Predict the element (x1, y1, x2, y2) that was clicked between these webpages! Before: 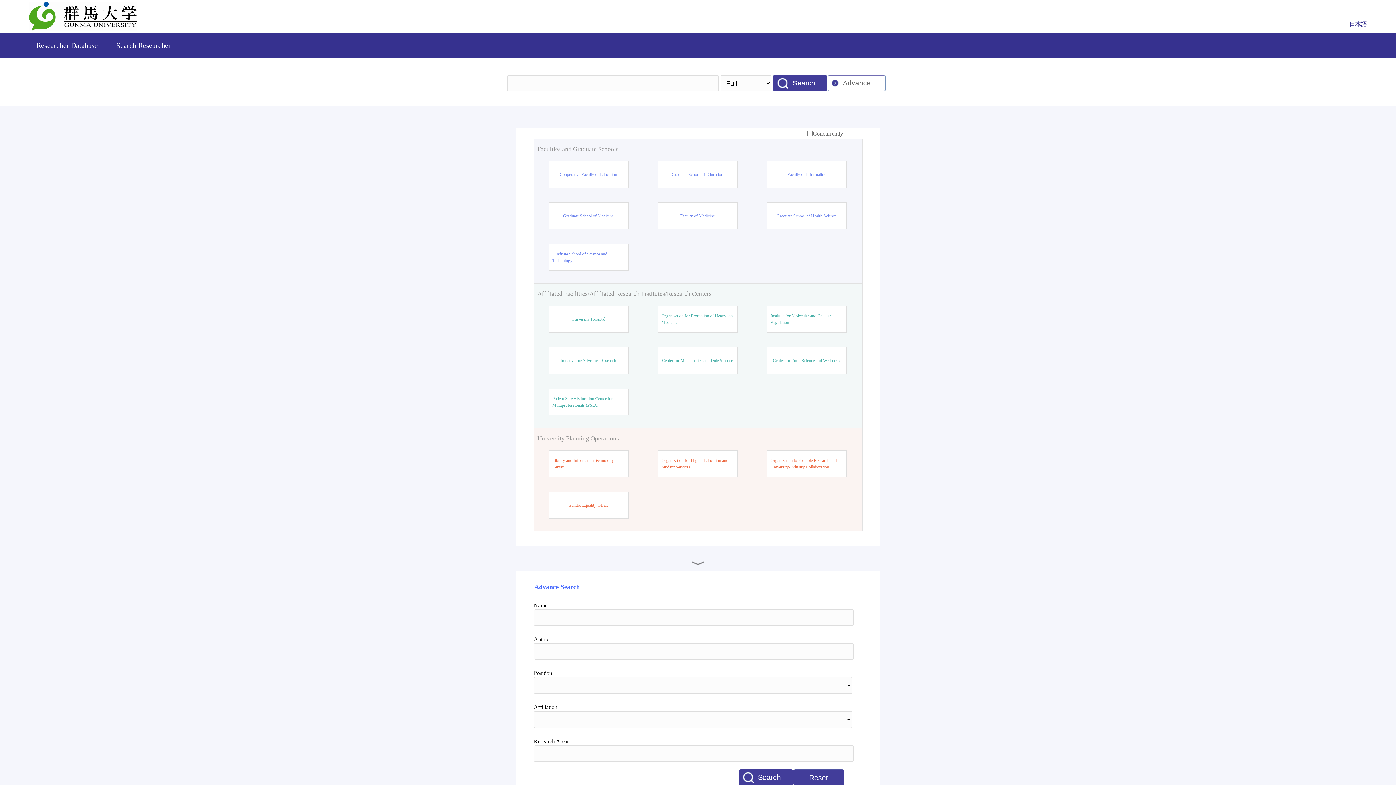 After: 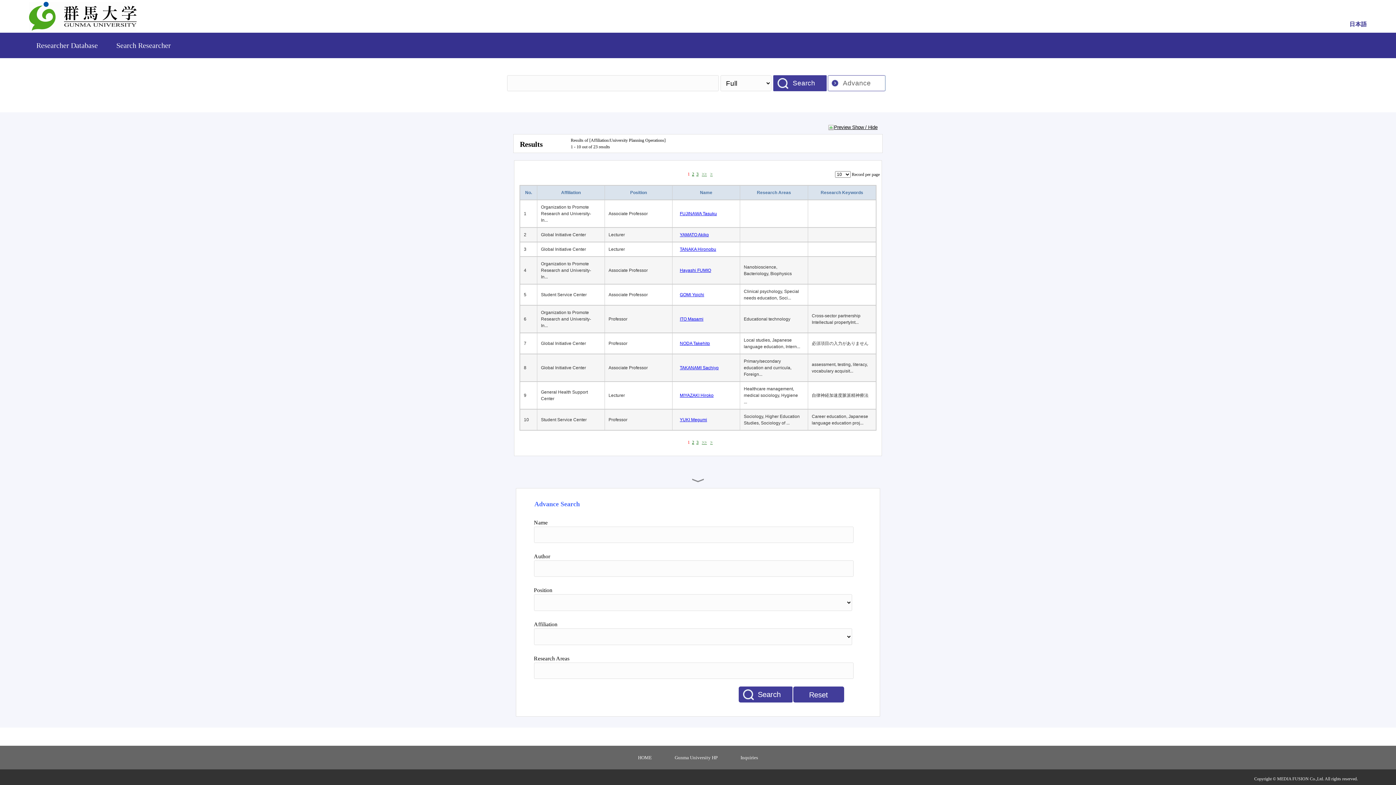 Action: label: University Planning Operations bbox: (537, 434, 858, 443)